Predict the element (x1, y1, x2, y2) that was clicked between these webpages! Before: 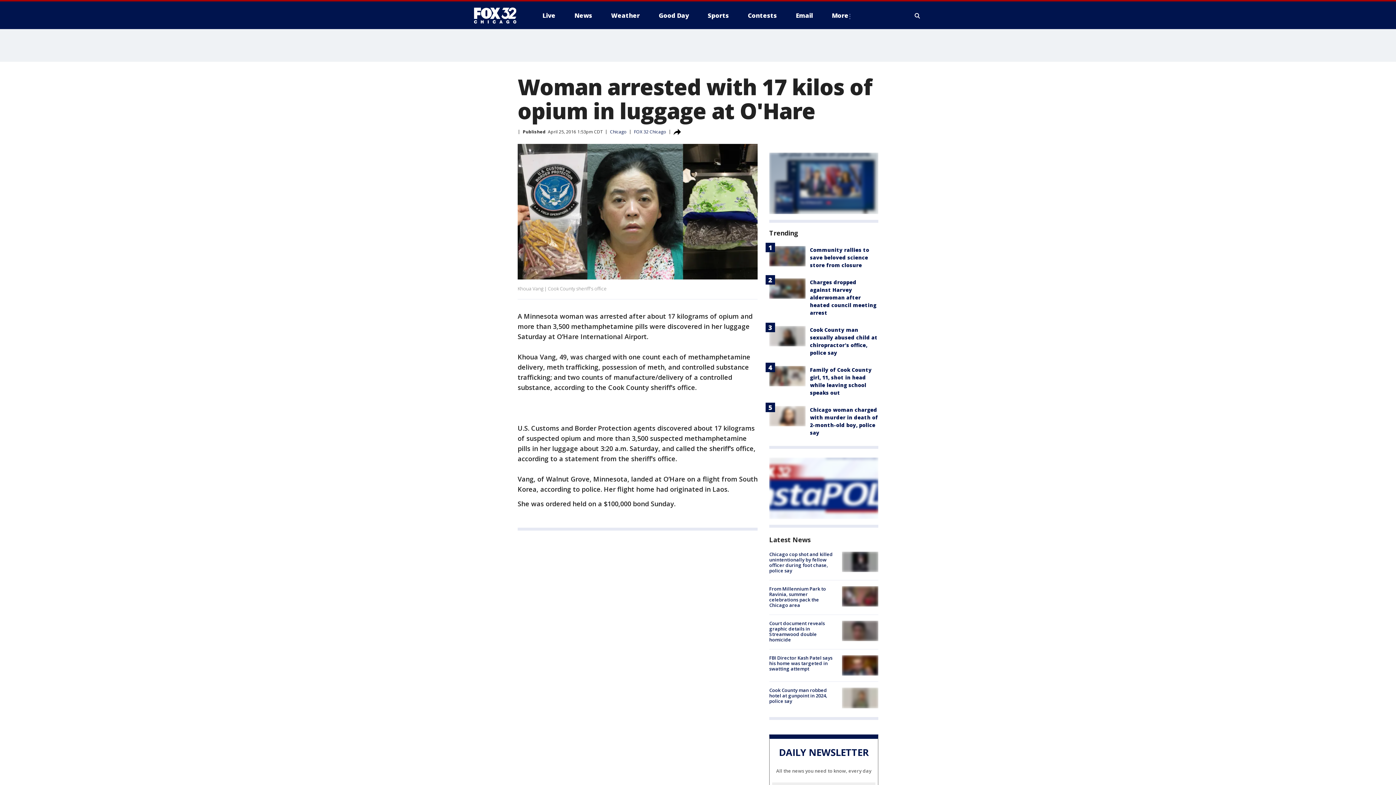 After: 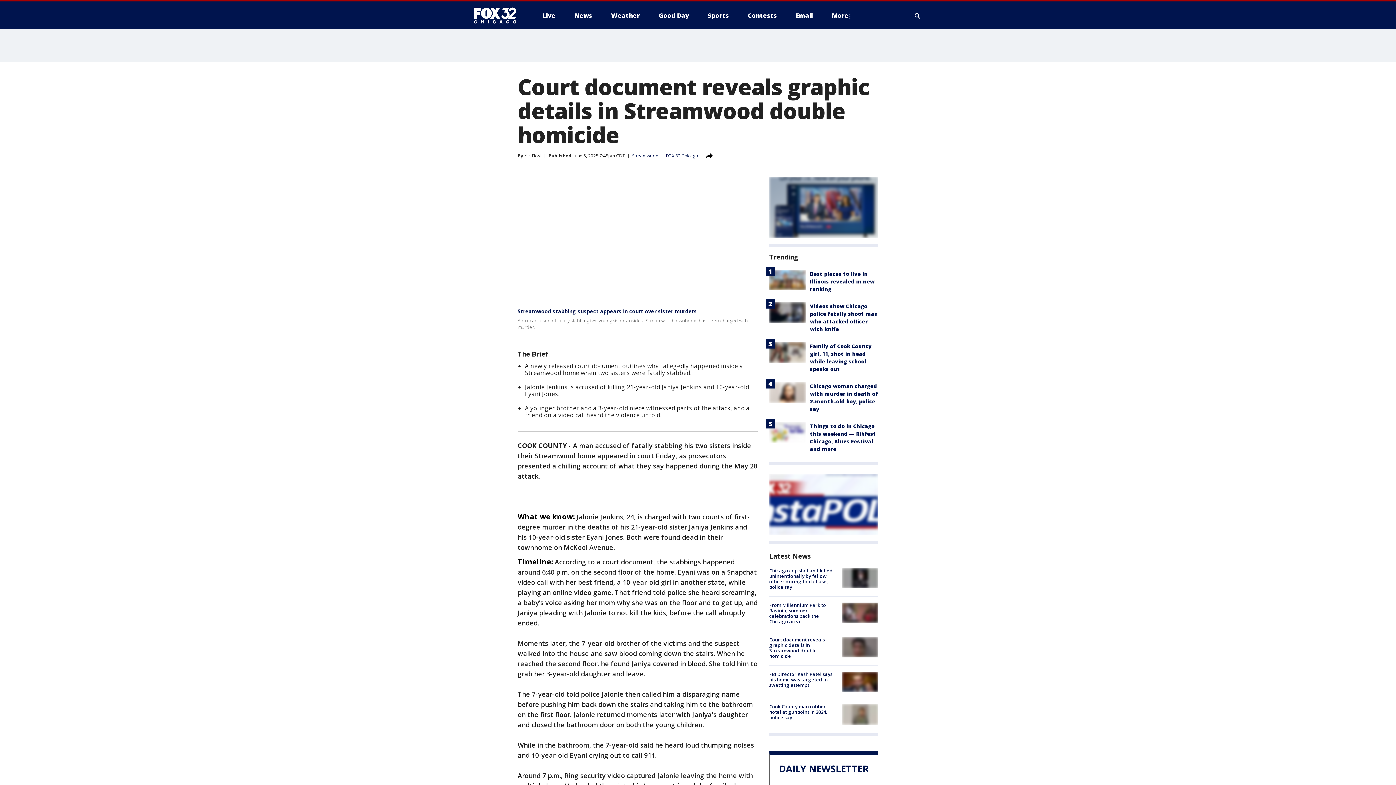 Action: label: Court document reveals graphic details in Streamwood double homicide bbox: (769, 620, 825, 643)